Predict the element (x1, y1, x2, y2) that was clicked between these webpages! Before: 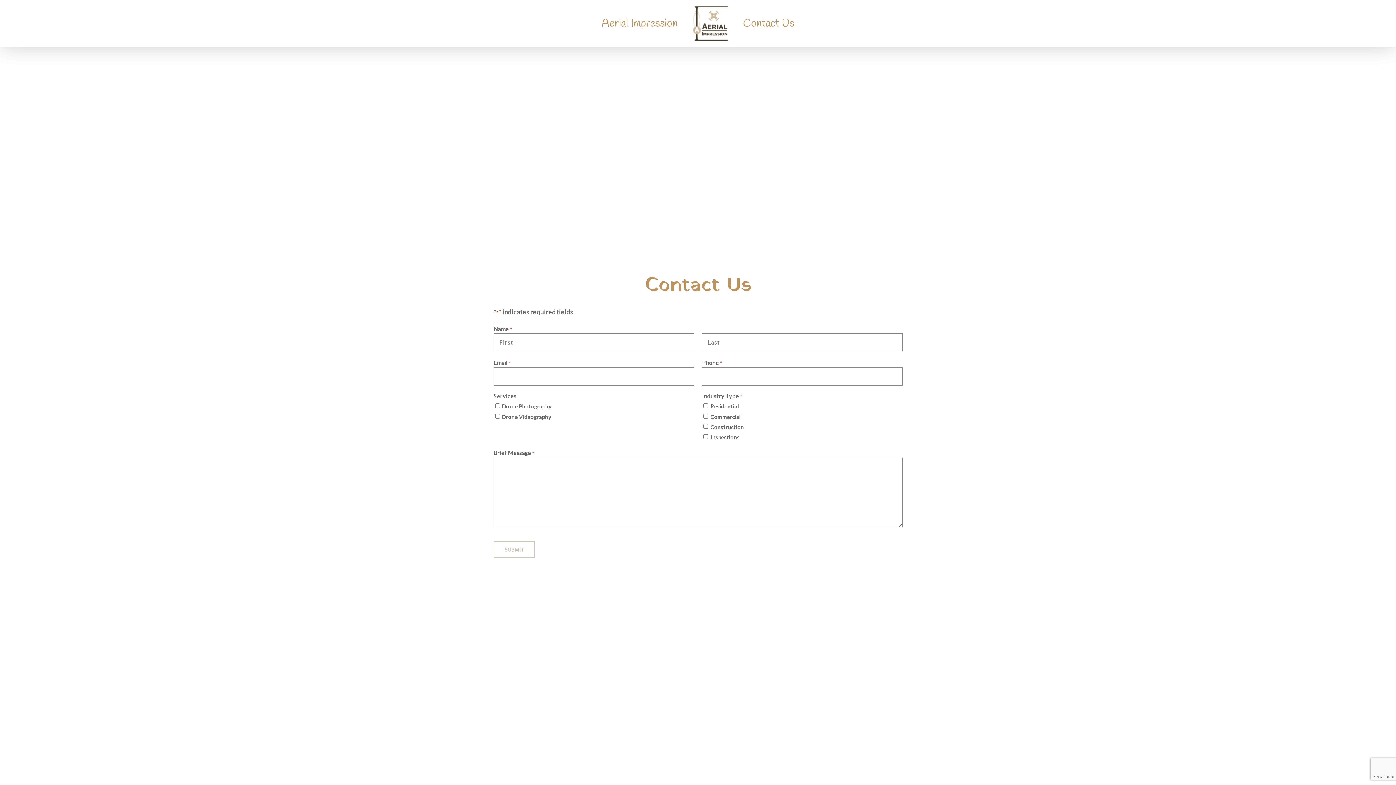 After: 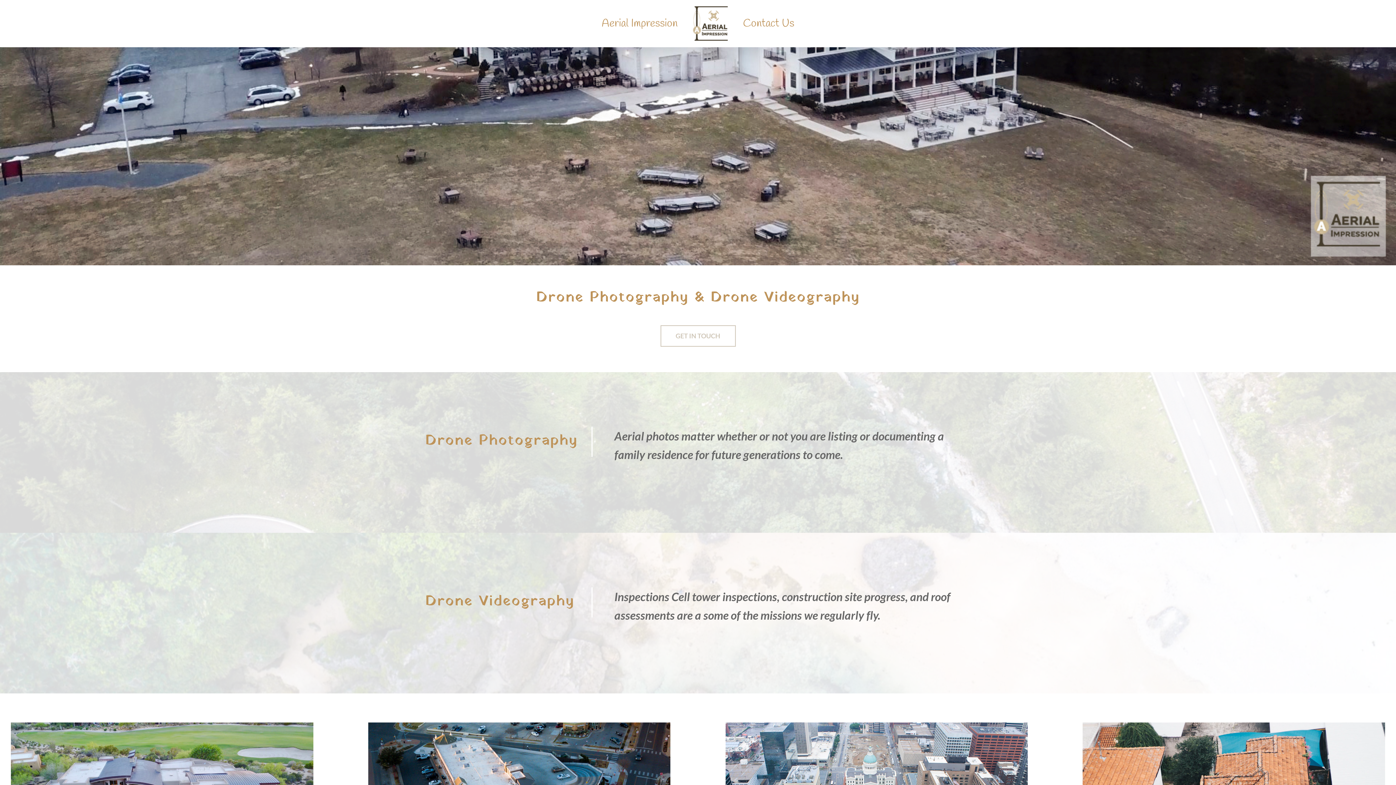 Action: bbox: (692, 5, 728, 41)